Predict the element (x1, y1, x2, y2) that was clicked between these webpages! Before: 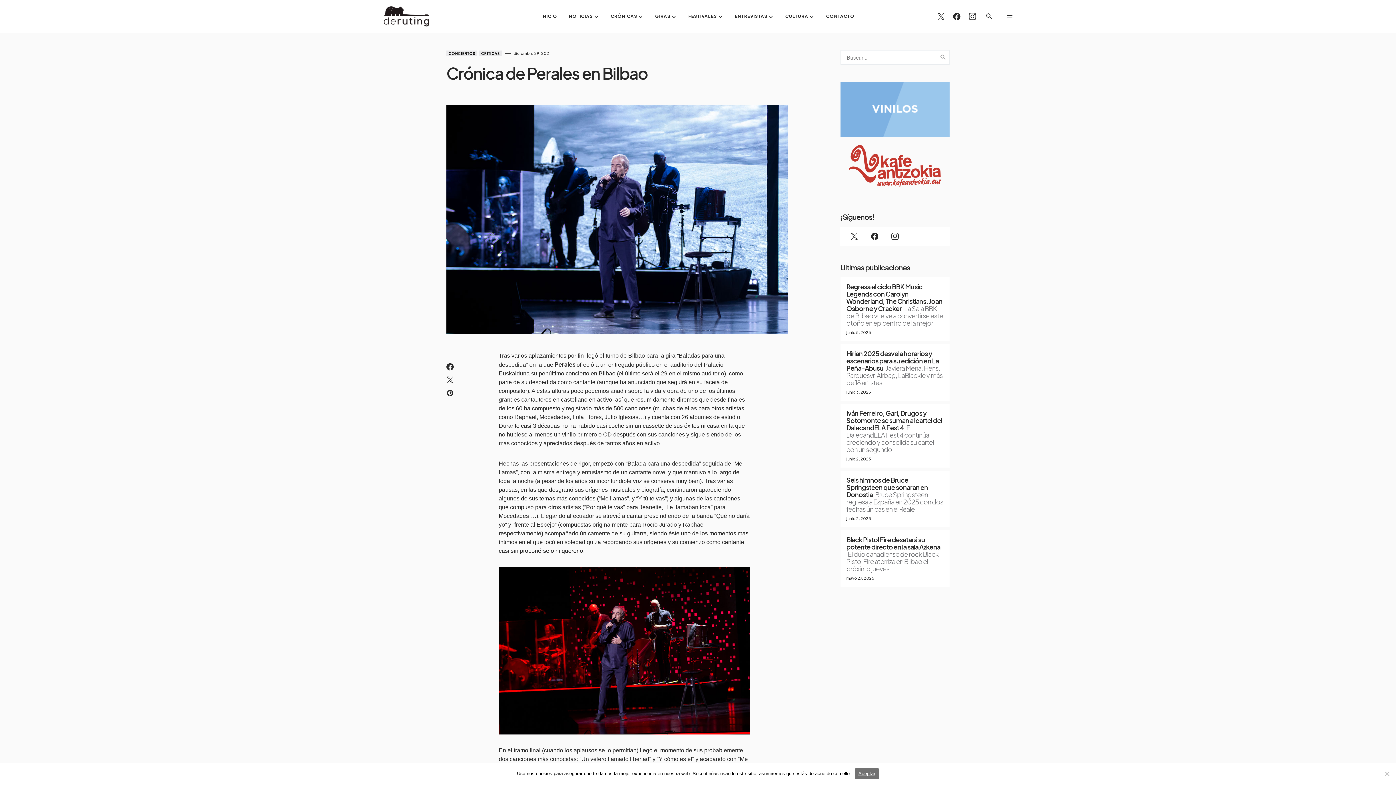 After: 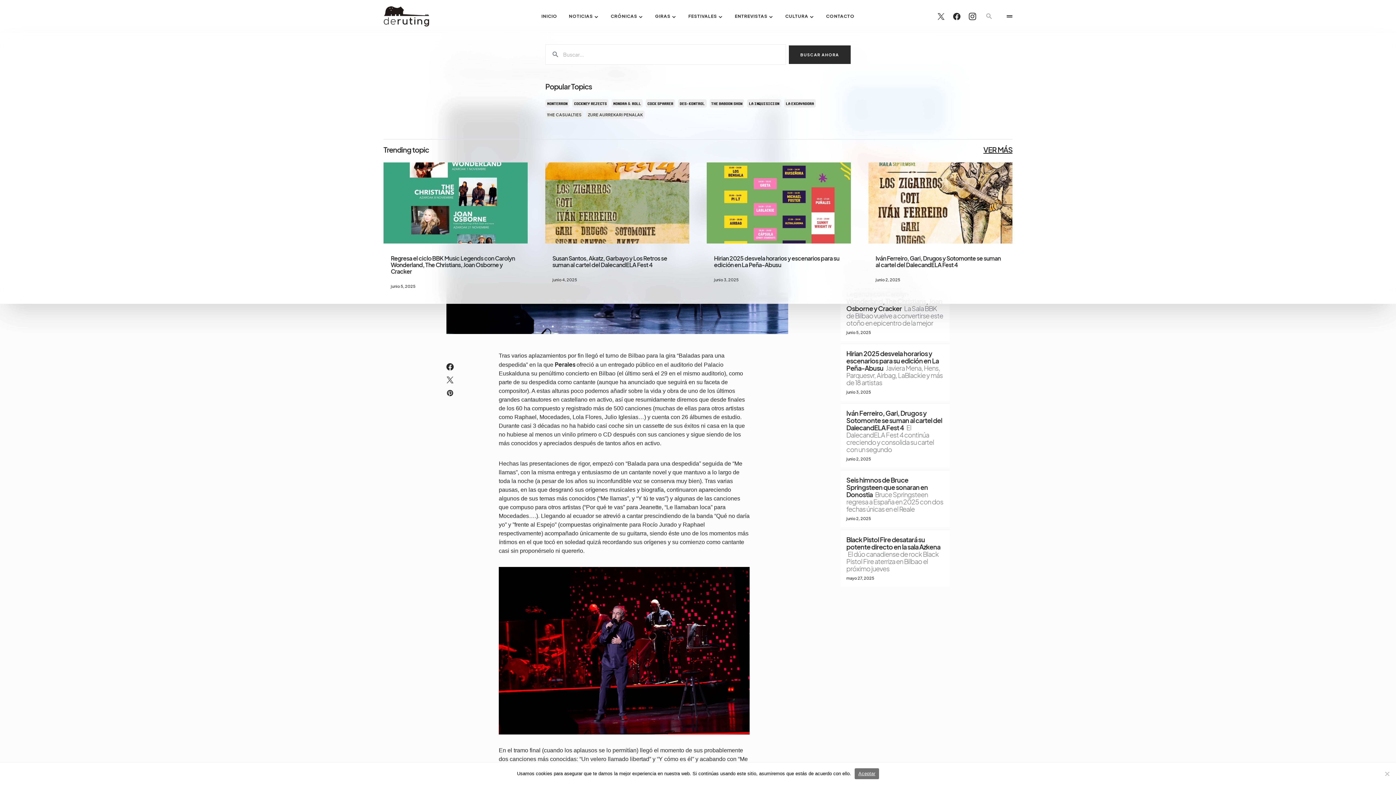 Action: bbox: (982, 9, 996, 23)